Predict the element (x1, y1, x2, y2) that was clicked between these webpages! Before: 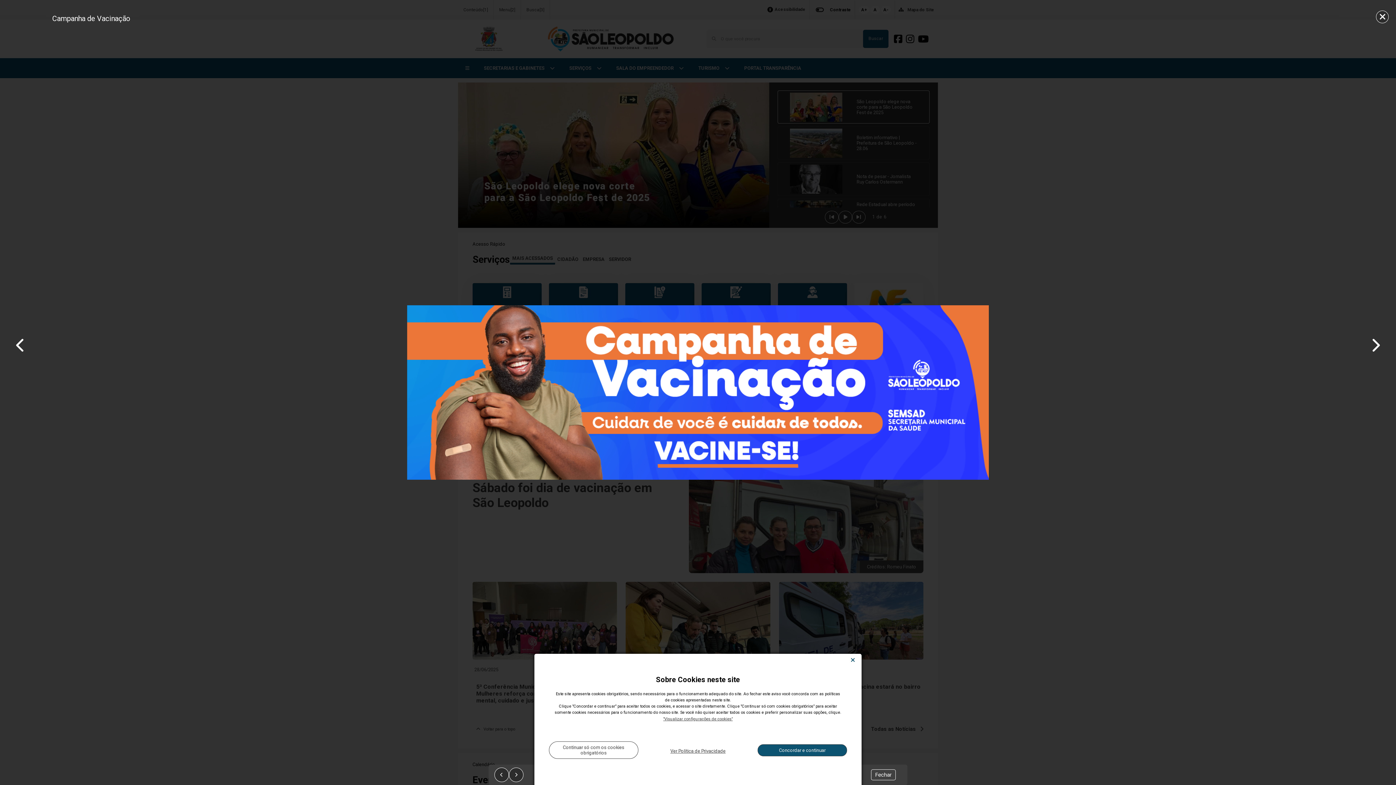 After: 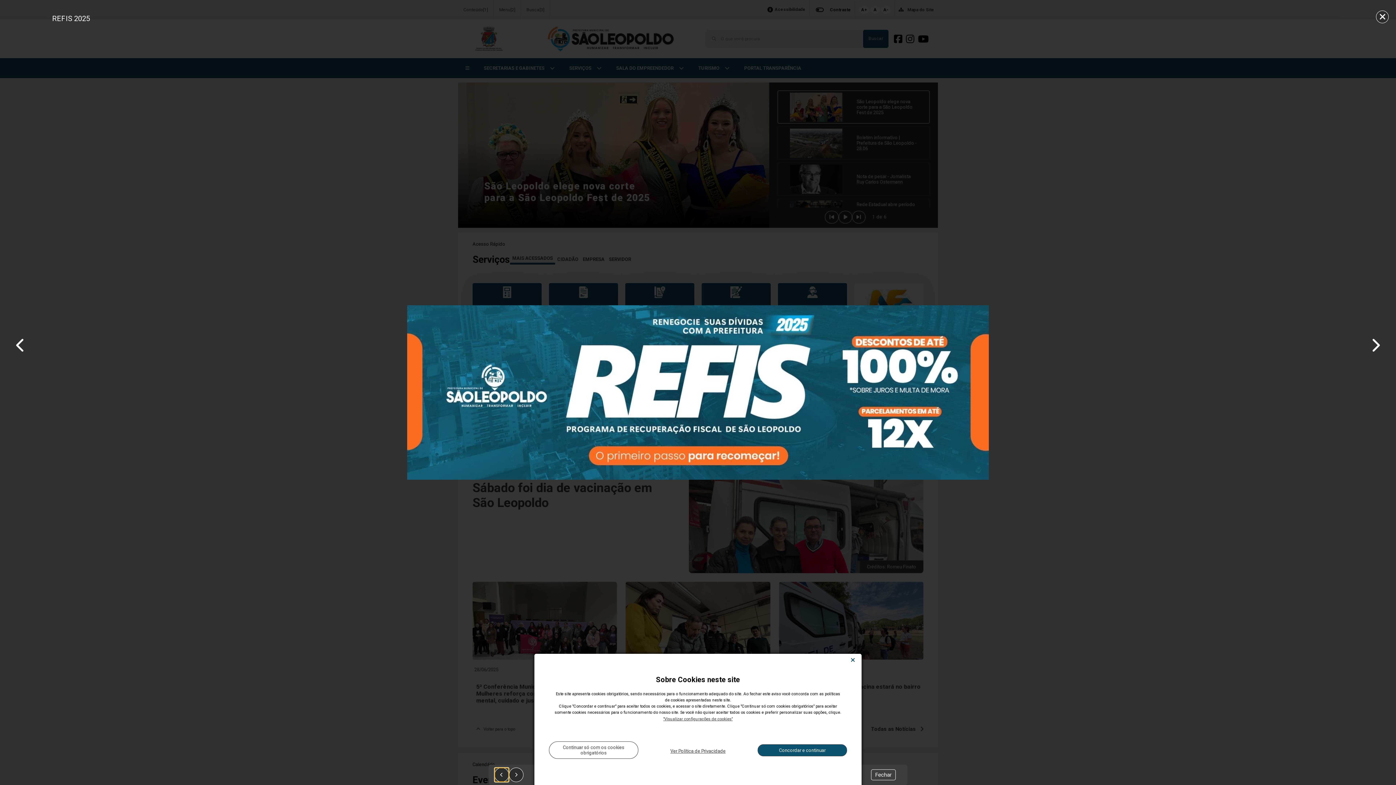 Action: bbox: (494, 768, 509, 782)